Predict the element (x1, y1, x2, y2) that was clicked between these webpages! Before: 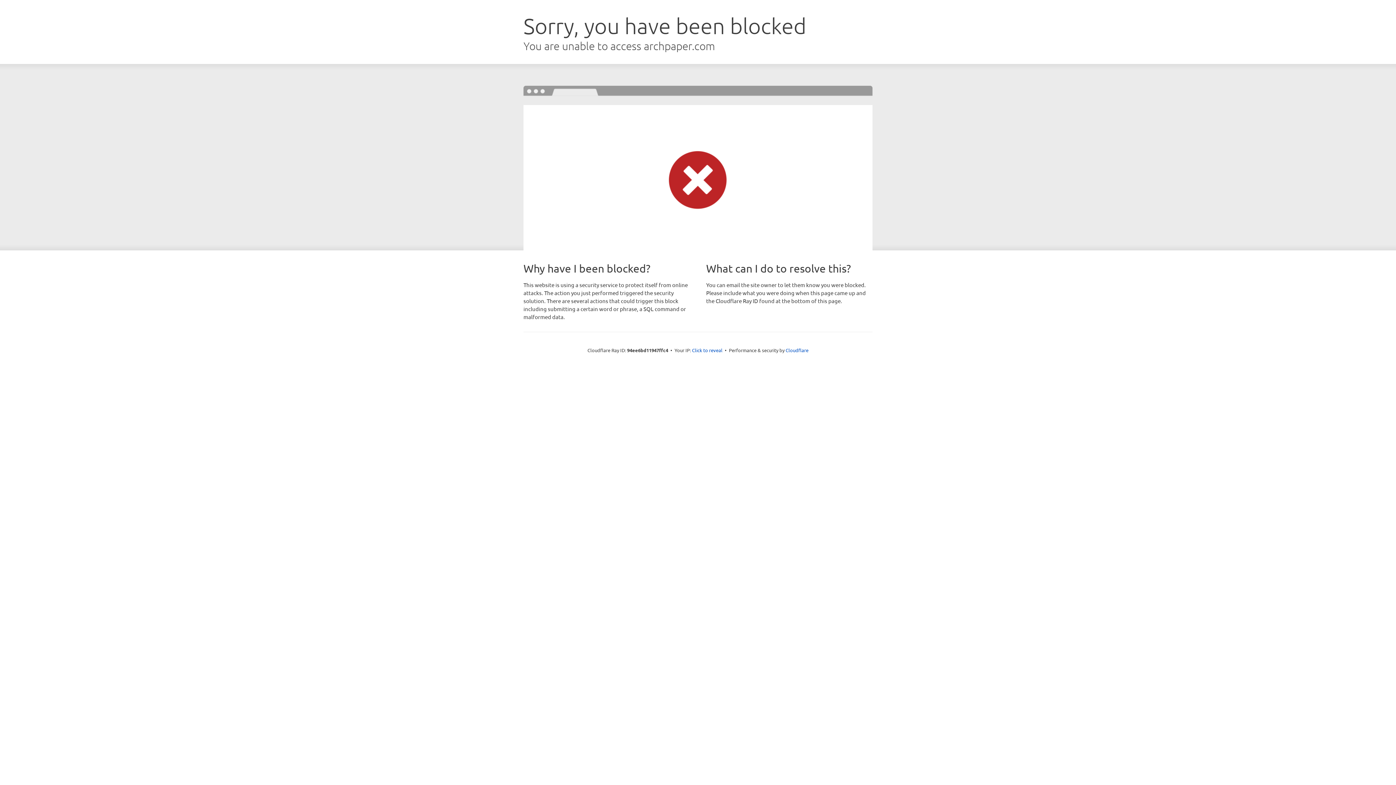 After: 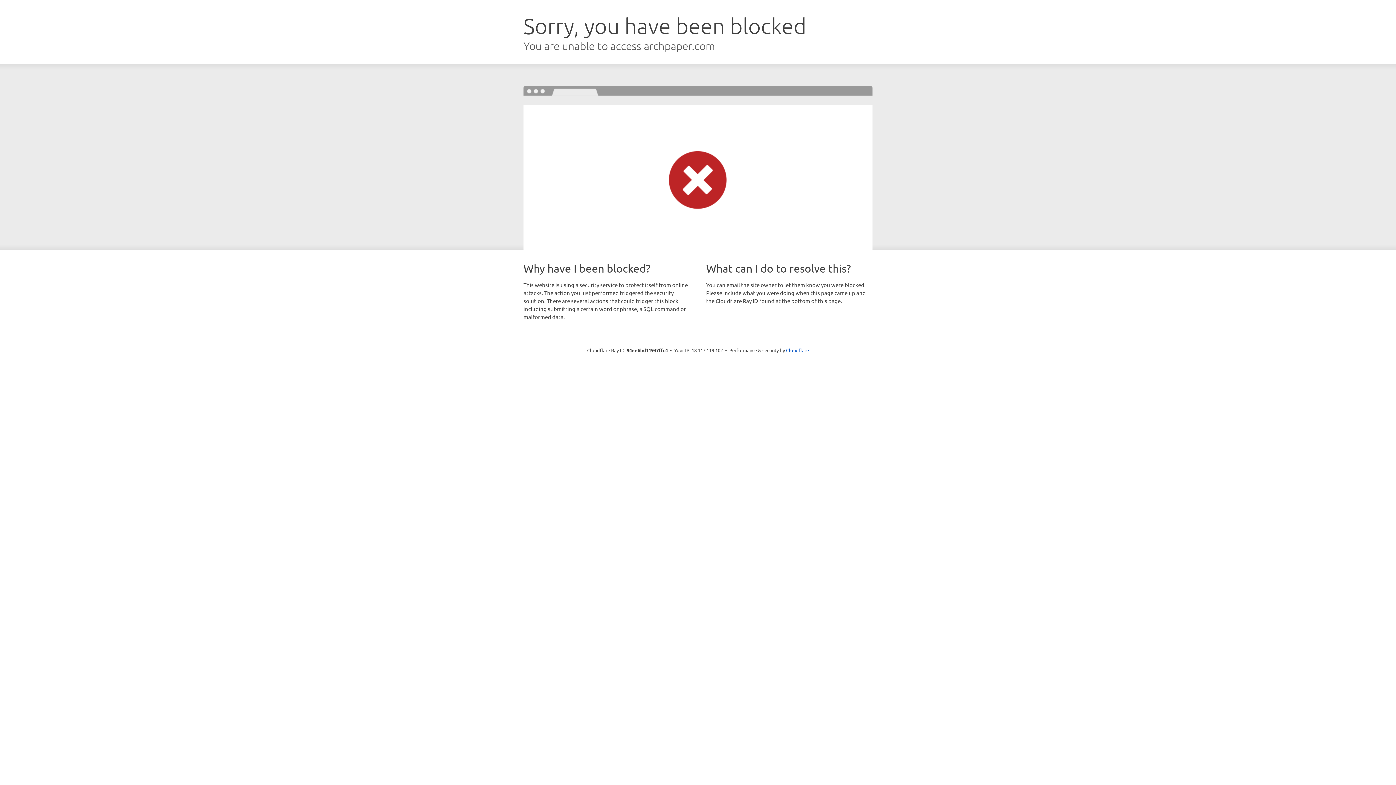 Action: label: Click to reveal bbox: (692, 346, 722, 353)